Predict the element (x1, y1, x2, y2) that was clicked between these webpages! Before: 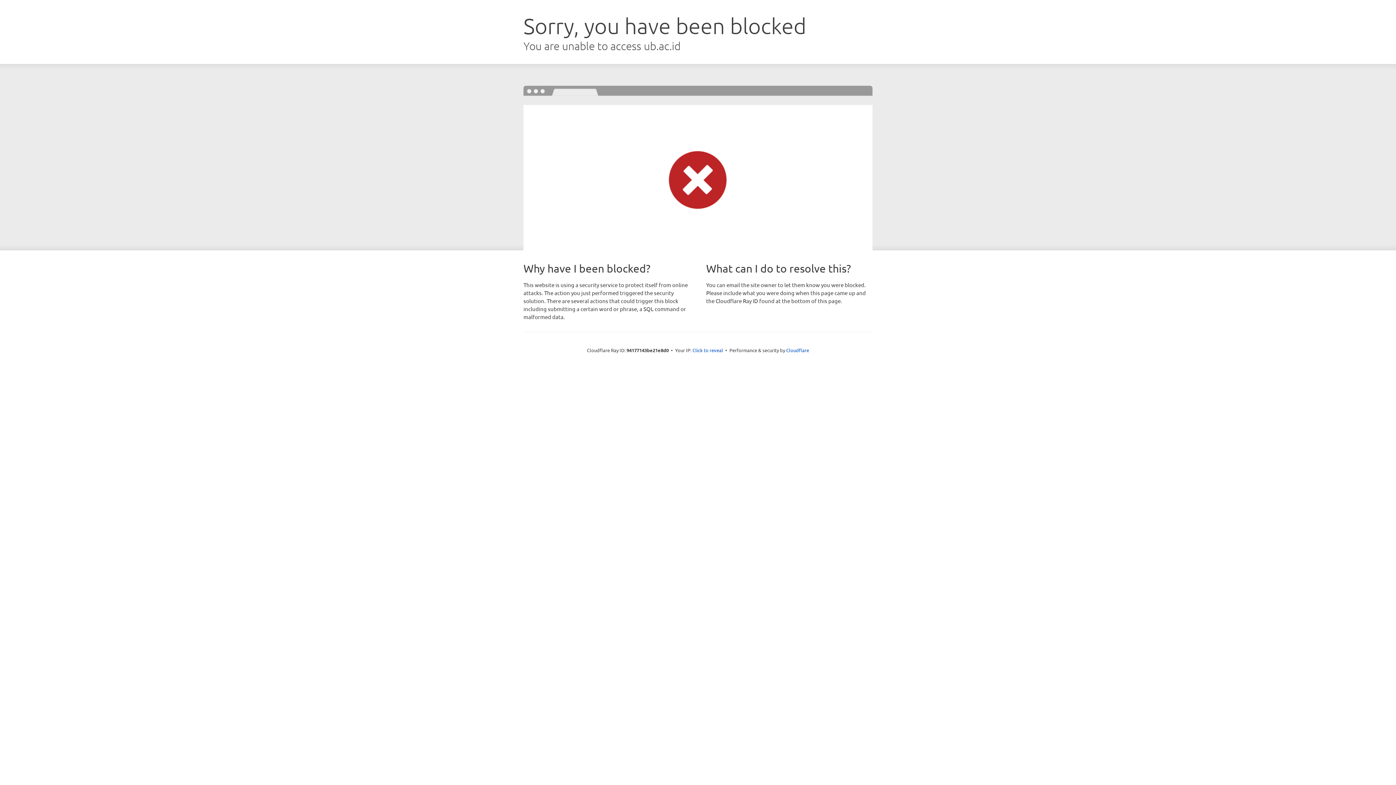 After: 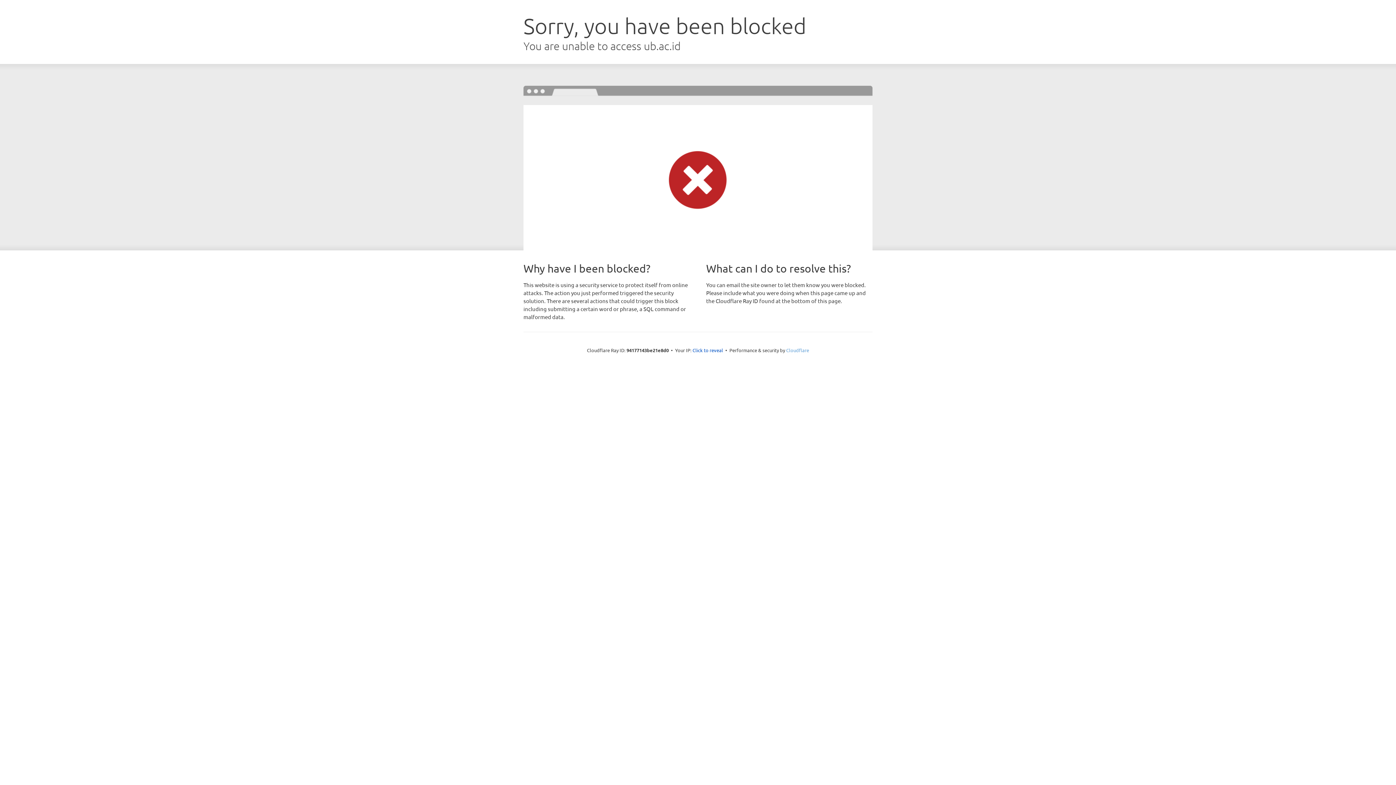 Action: bbox: (786, 347, 809, 353) label: Cloudflare